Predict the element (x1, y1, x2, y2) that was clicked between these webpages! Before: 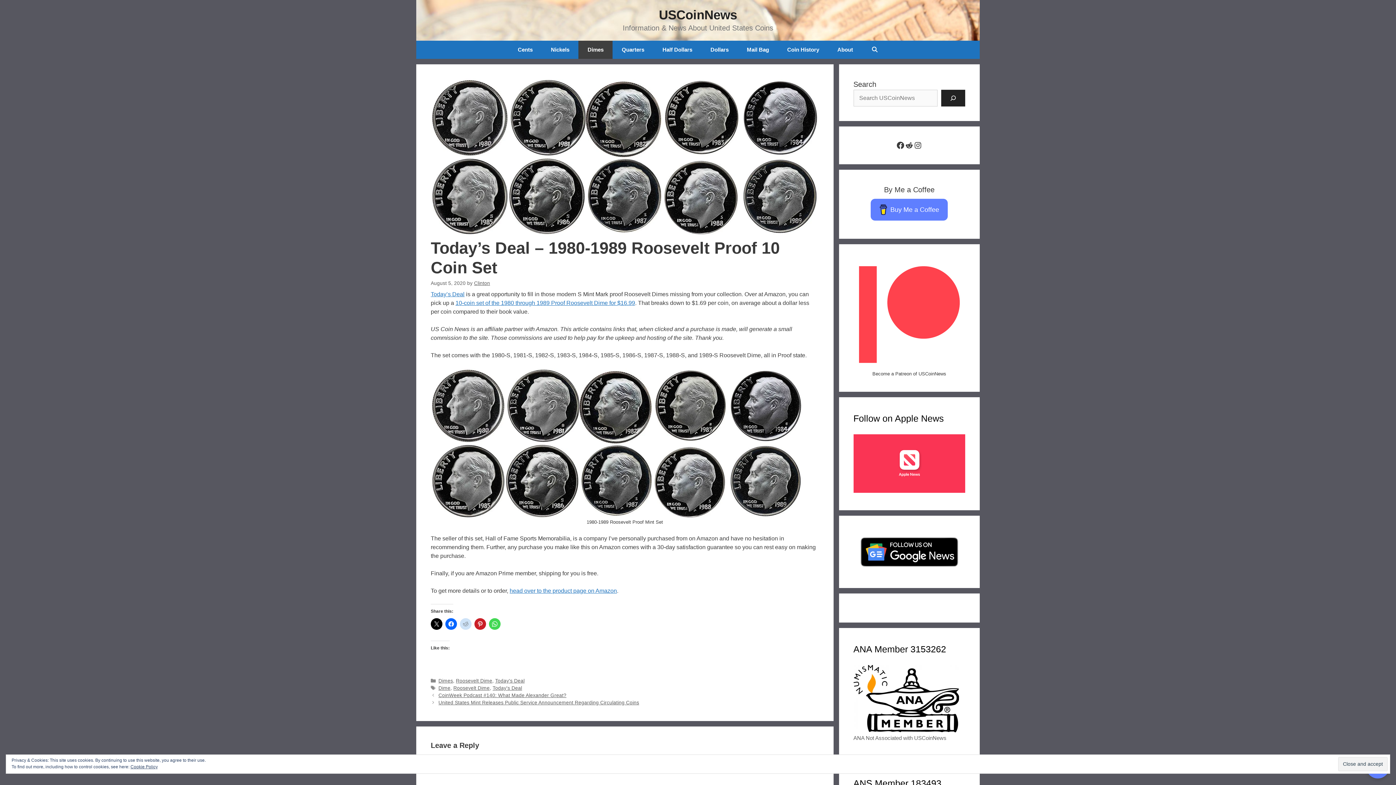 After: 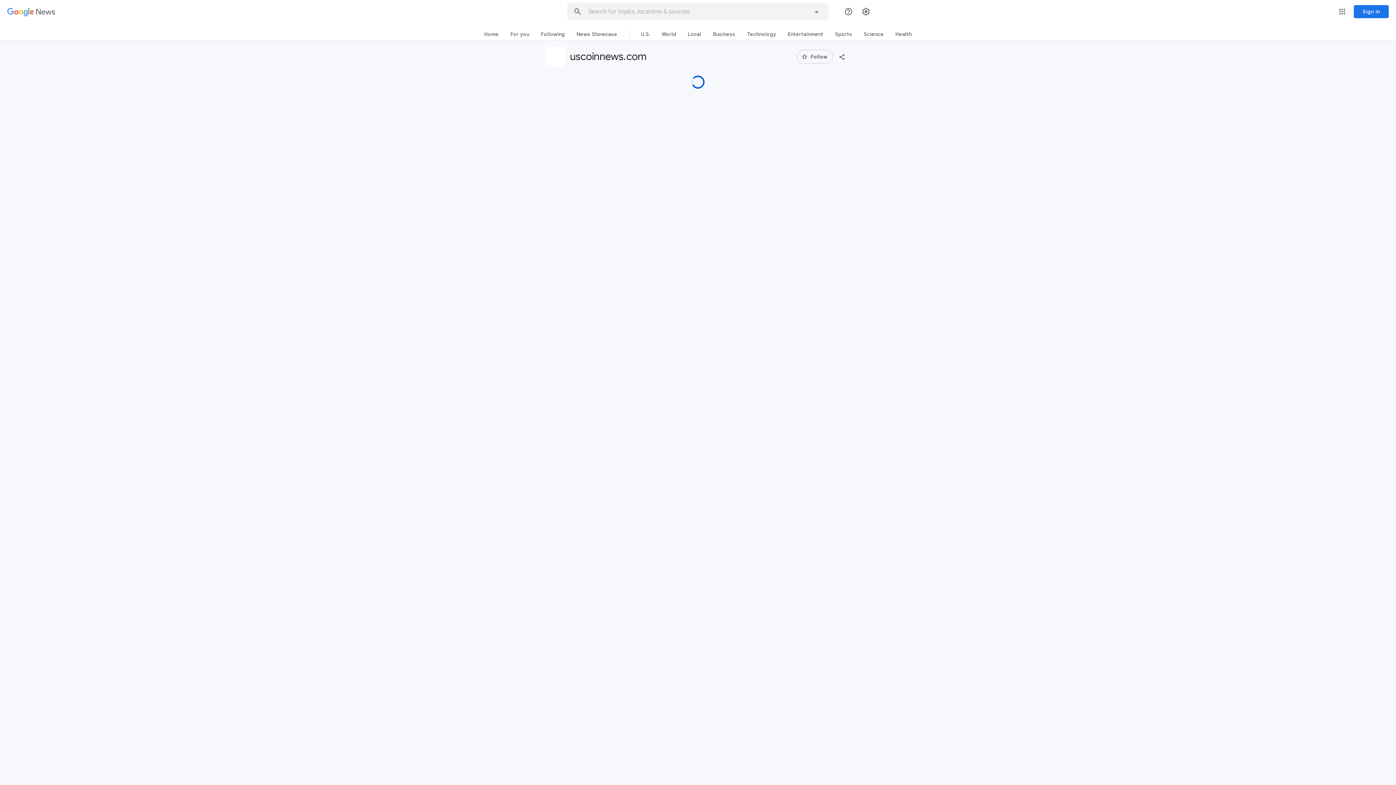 Action: bbox: (853, 530, 965, 574)